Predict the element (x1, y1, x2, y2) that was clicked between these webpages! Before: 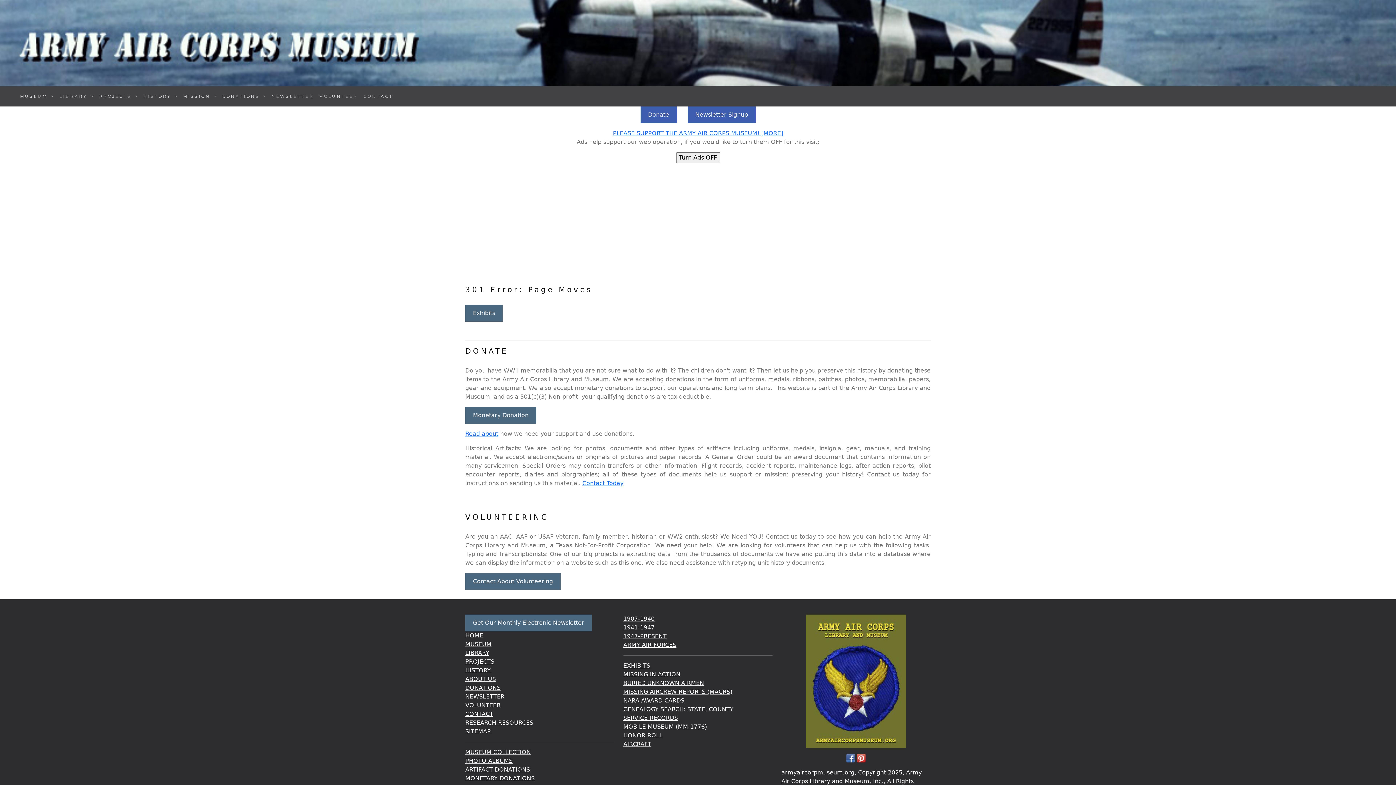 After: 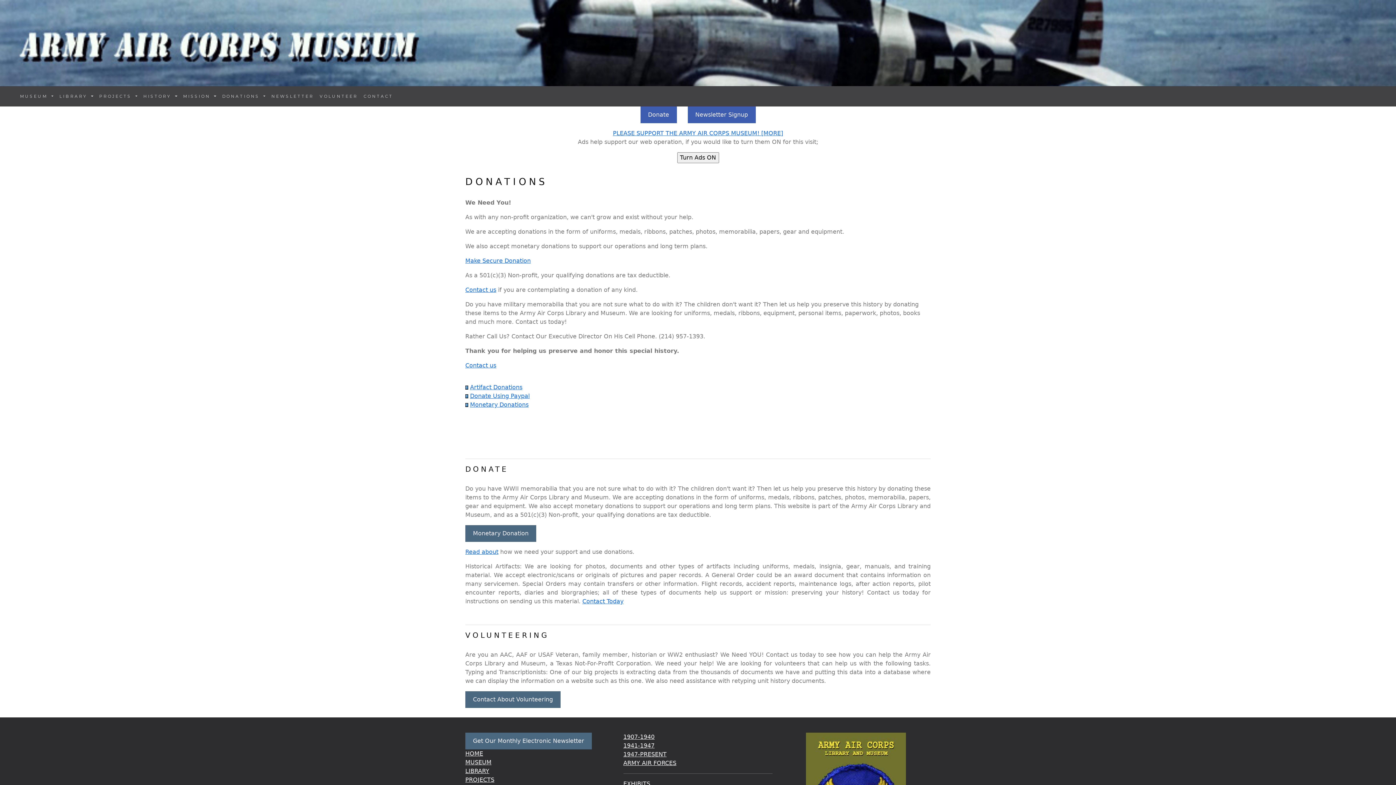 Action: label: Donate bbox: (640, 106, 676, 123)